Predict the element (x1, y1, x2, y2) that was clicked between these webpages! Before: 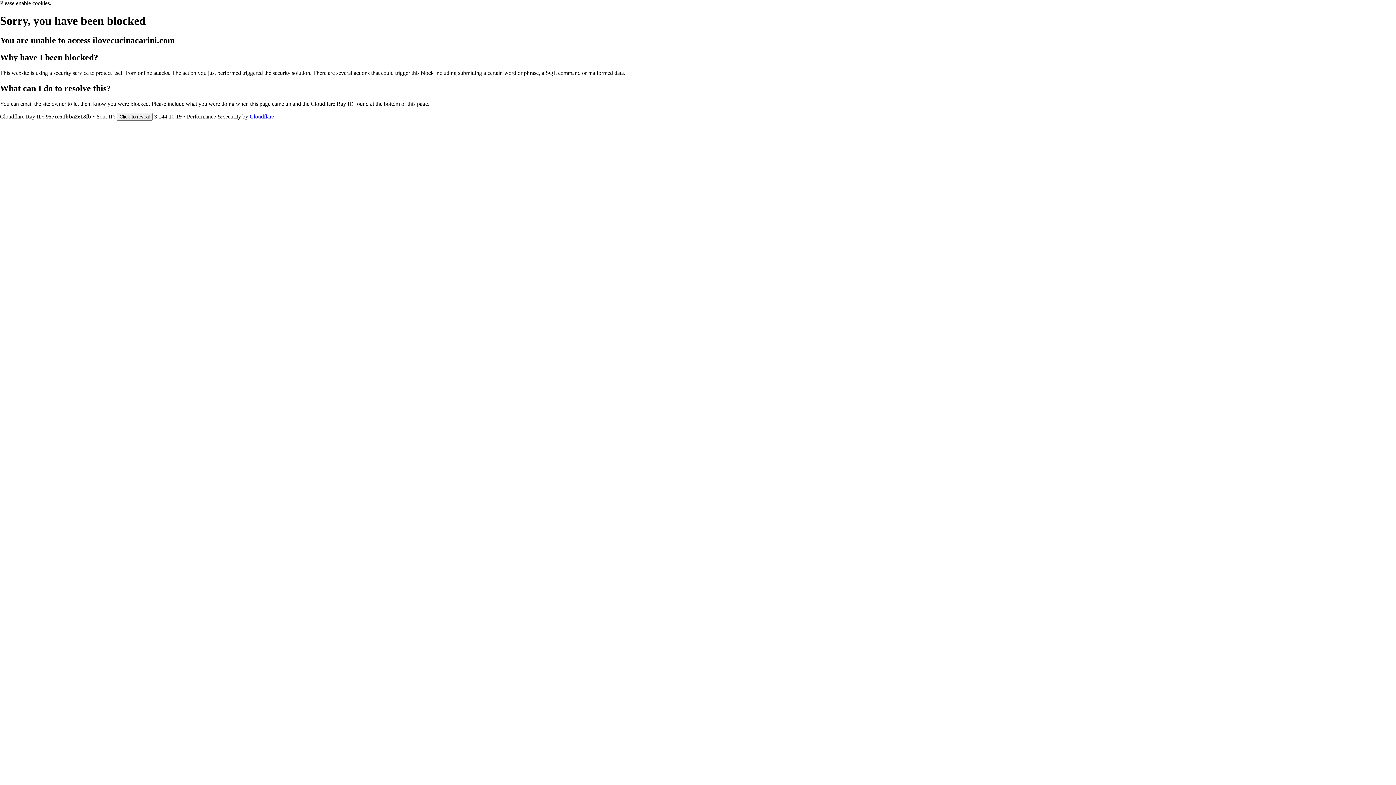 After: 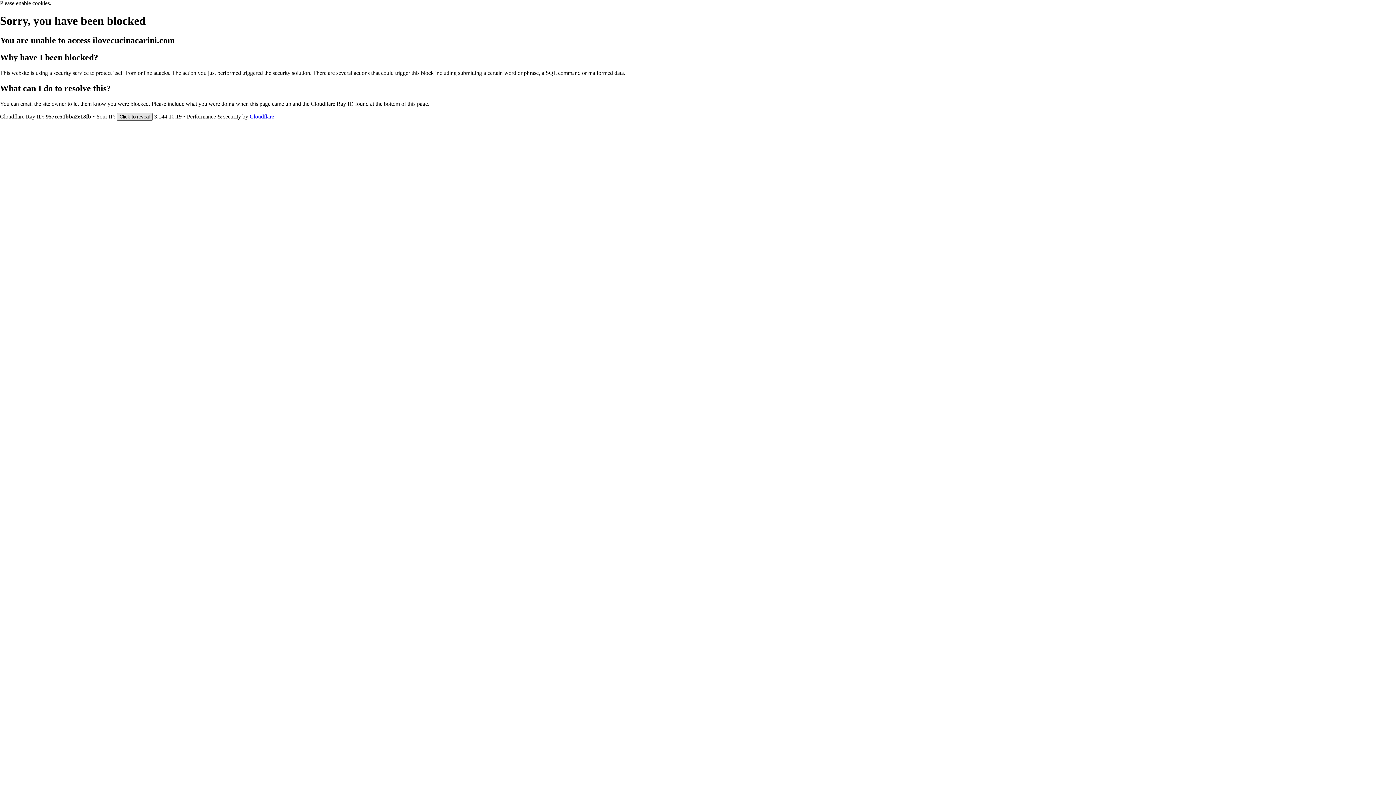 Action: bbox: (116, 112, 152, 120) label: Click to reveal